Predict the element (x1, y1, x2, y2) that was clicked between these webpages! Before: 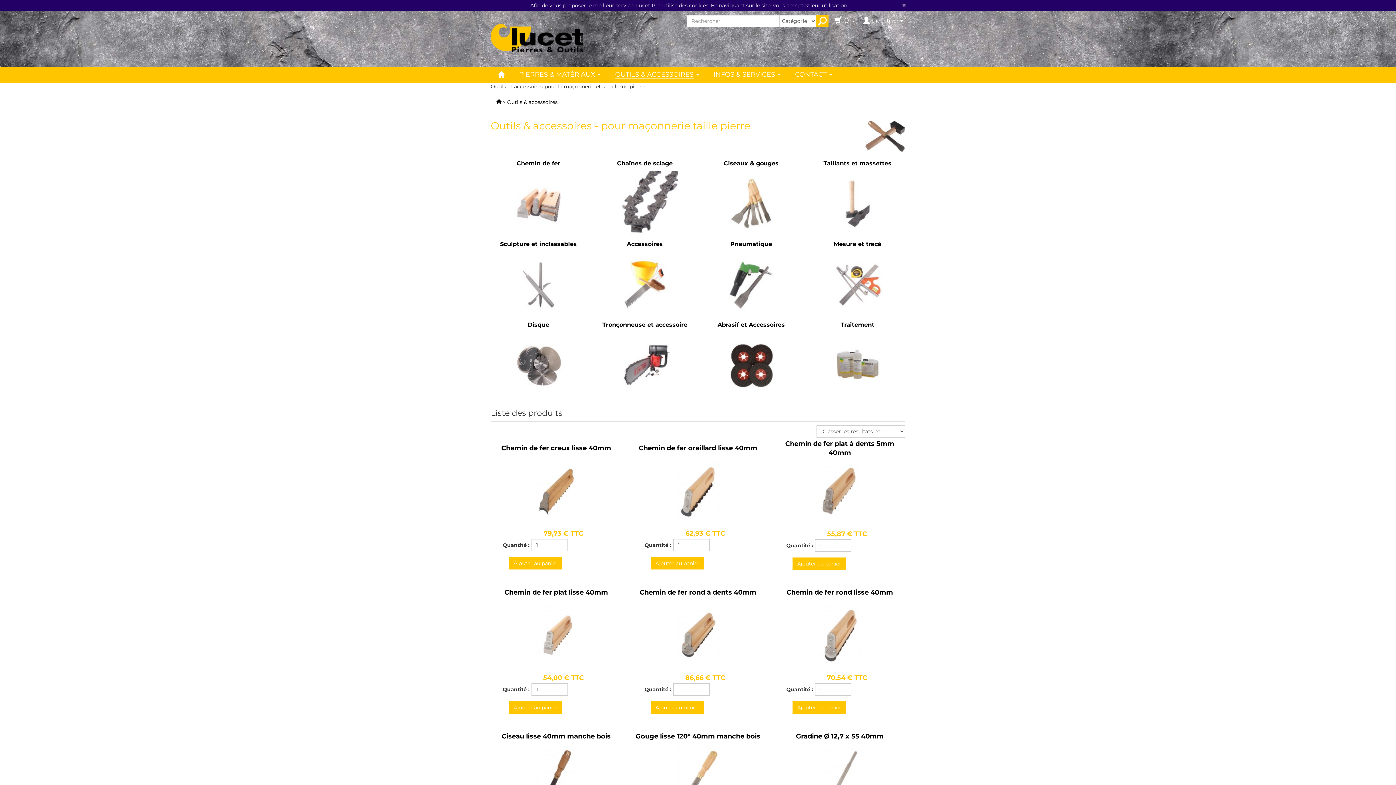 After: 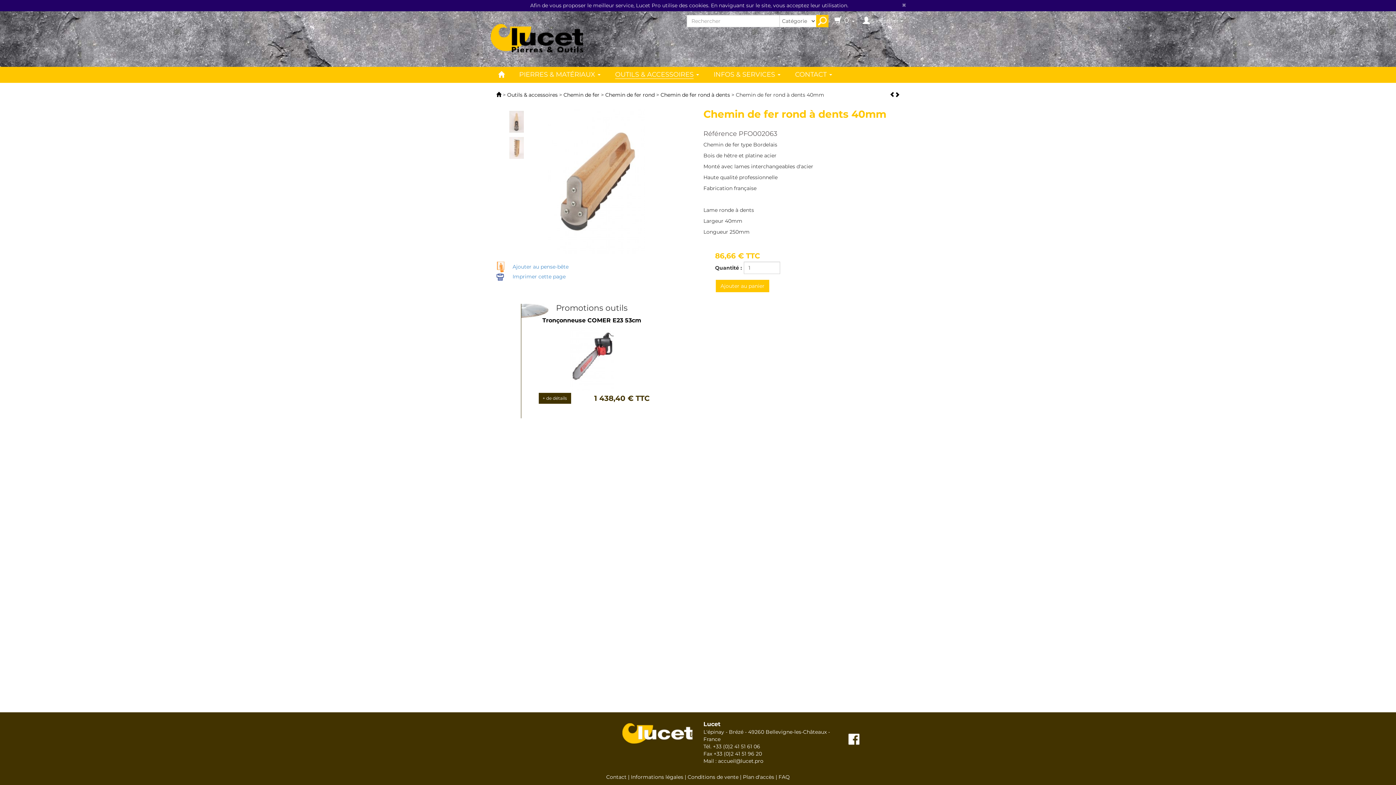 Action: bbox: (639, 588, 756, 596) label: Chemin de fer rond à dents 40mm